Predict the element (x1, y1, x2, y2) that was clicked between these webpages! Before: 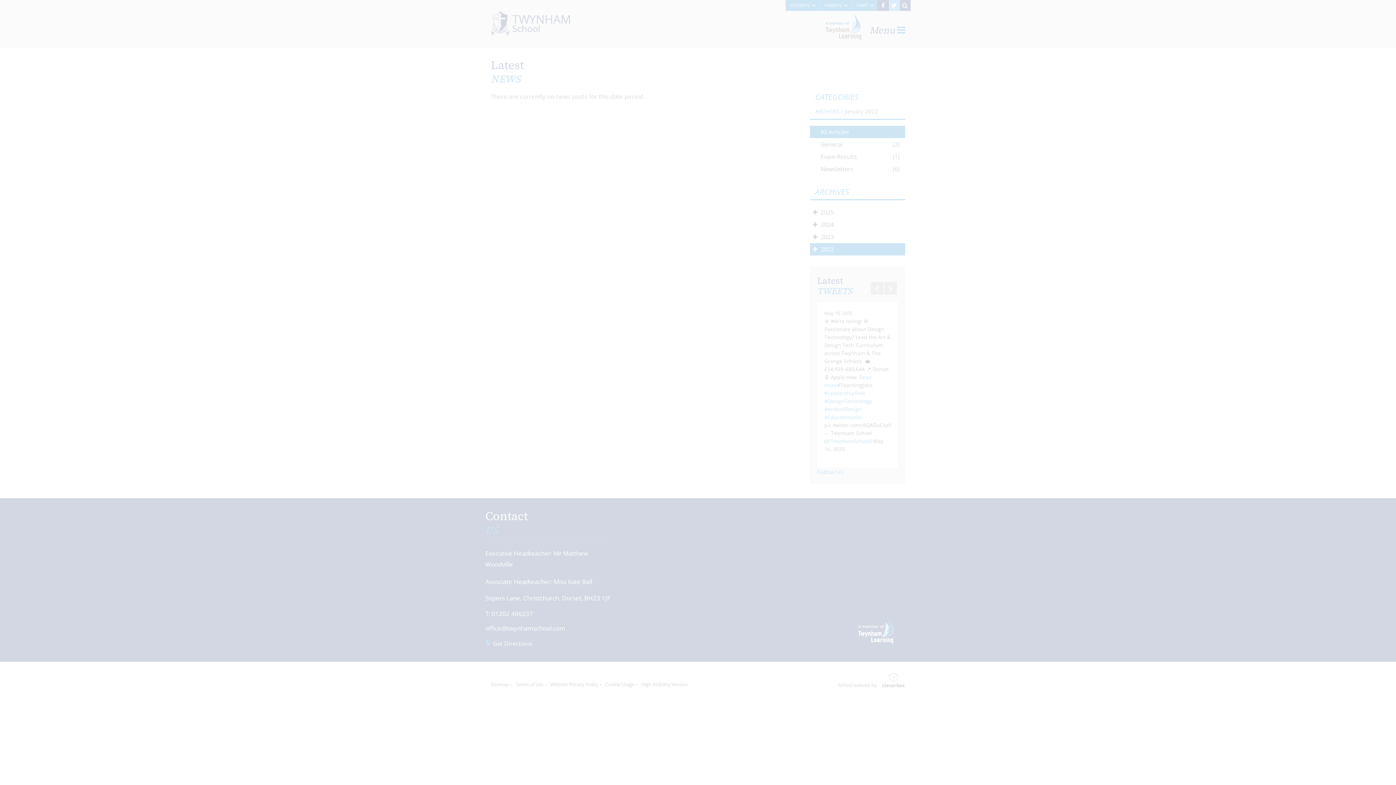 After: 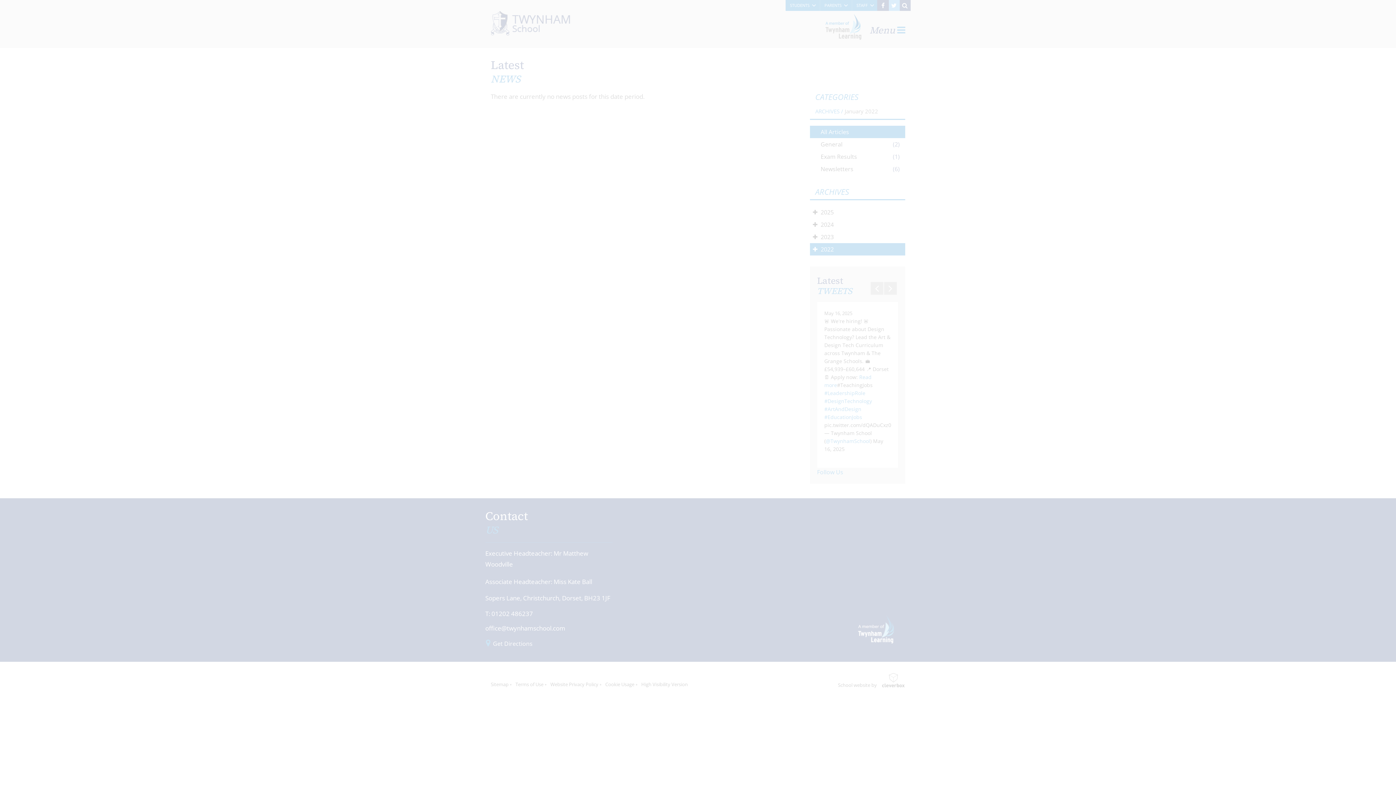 Action: label: MANAGE PREFERENCES bbox: (48, 741, 107, 755)